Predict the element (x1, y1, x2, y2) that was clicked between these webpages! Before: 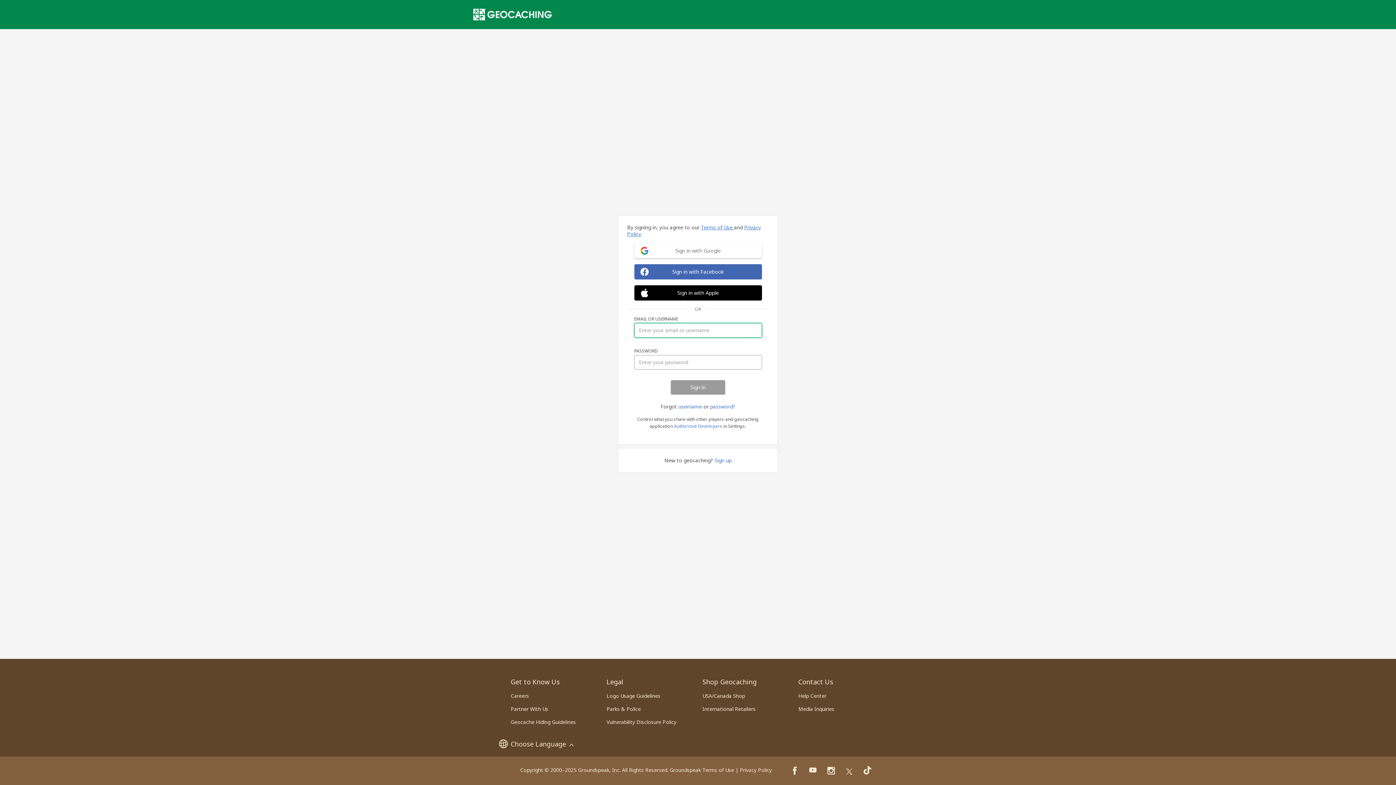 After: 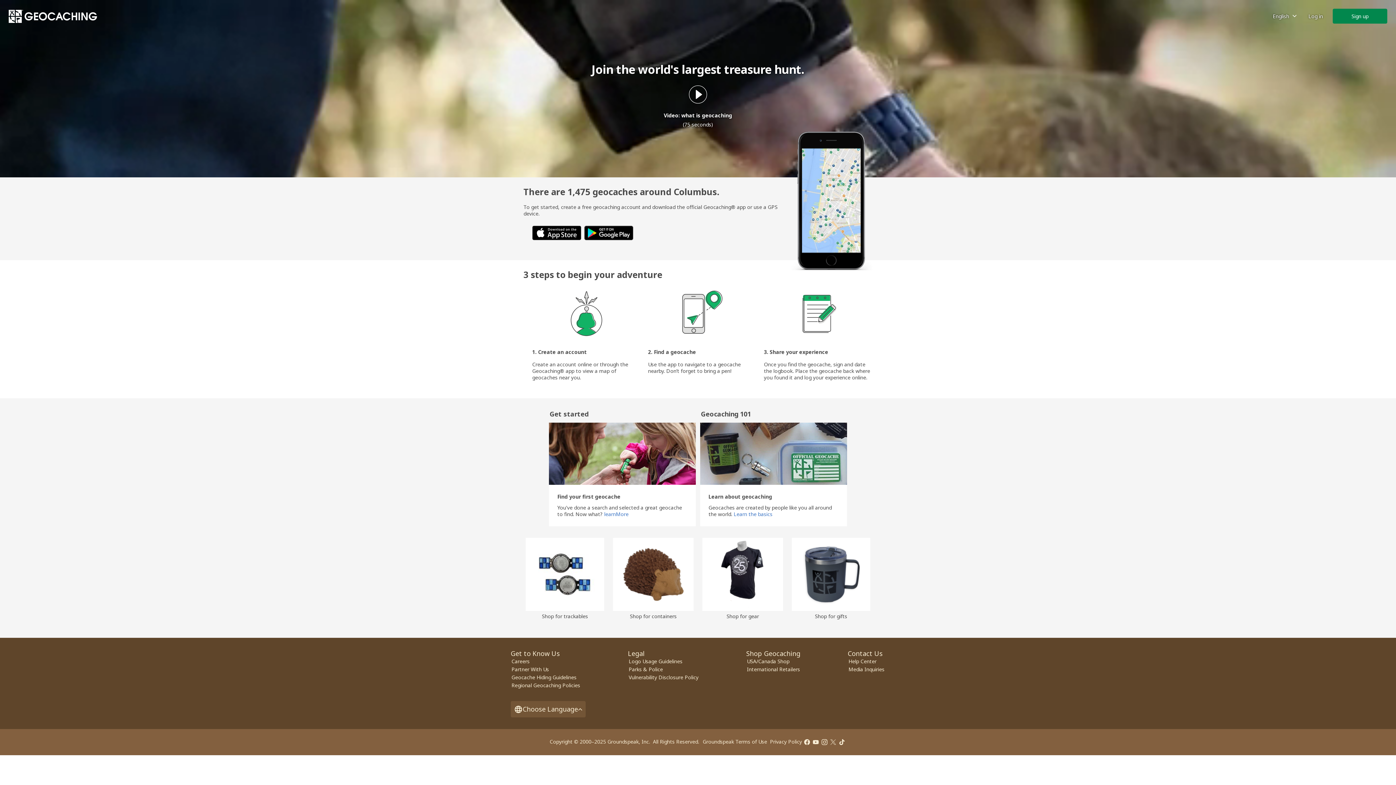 Action: bbox: (473, 8, 552, 20)